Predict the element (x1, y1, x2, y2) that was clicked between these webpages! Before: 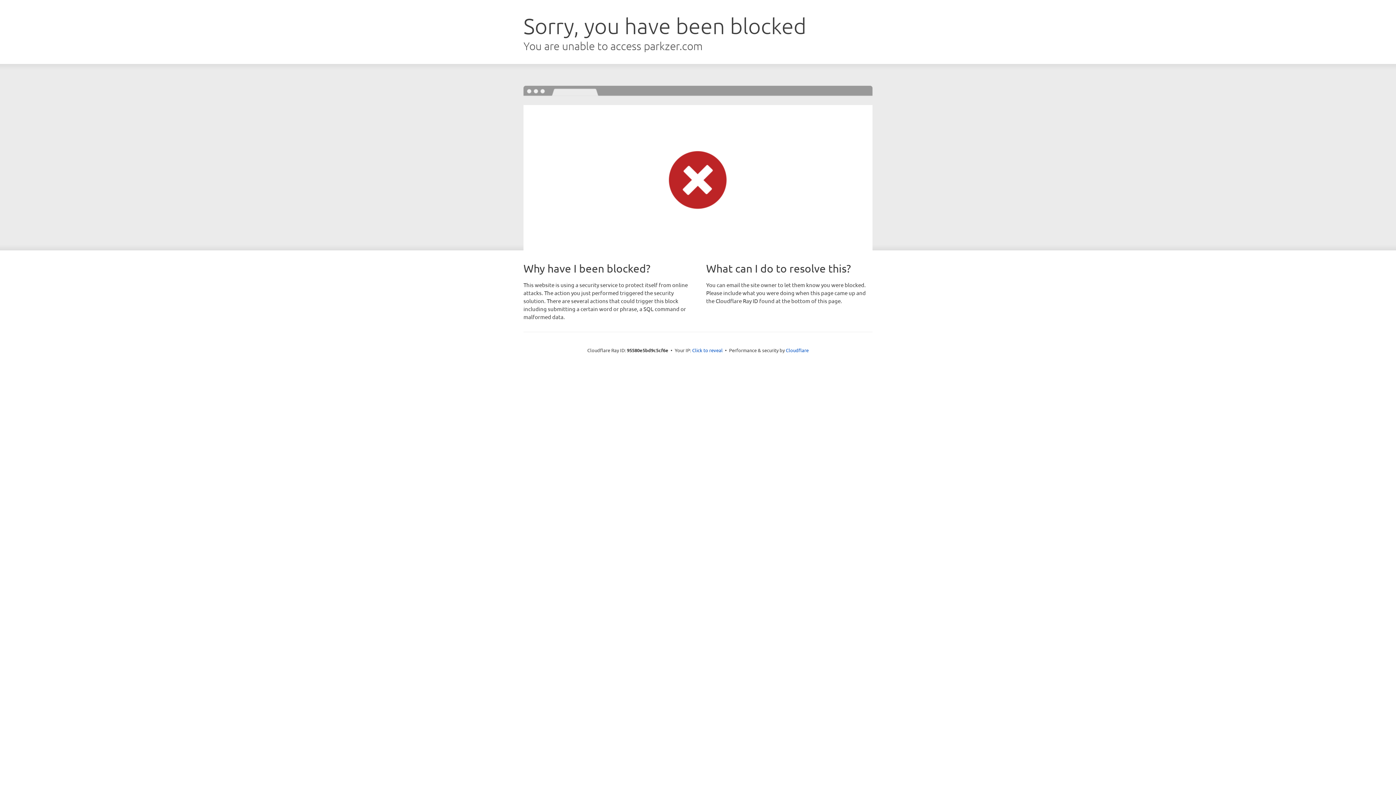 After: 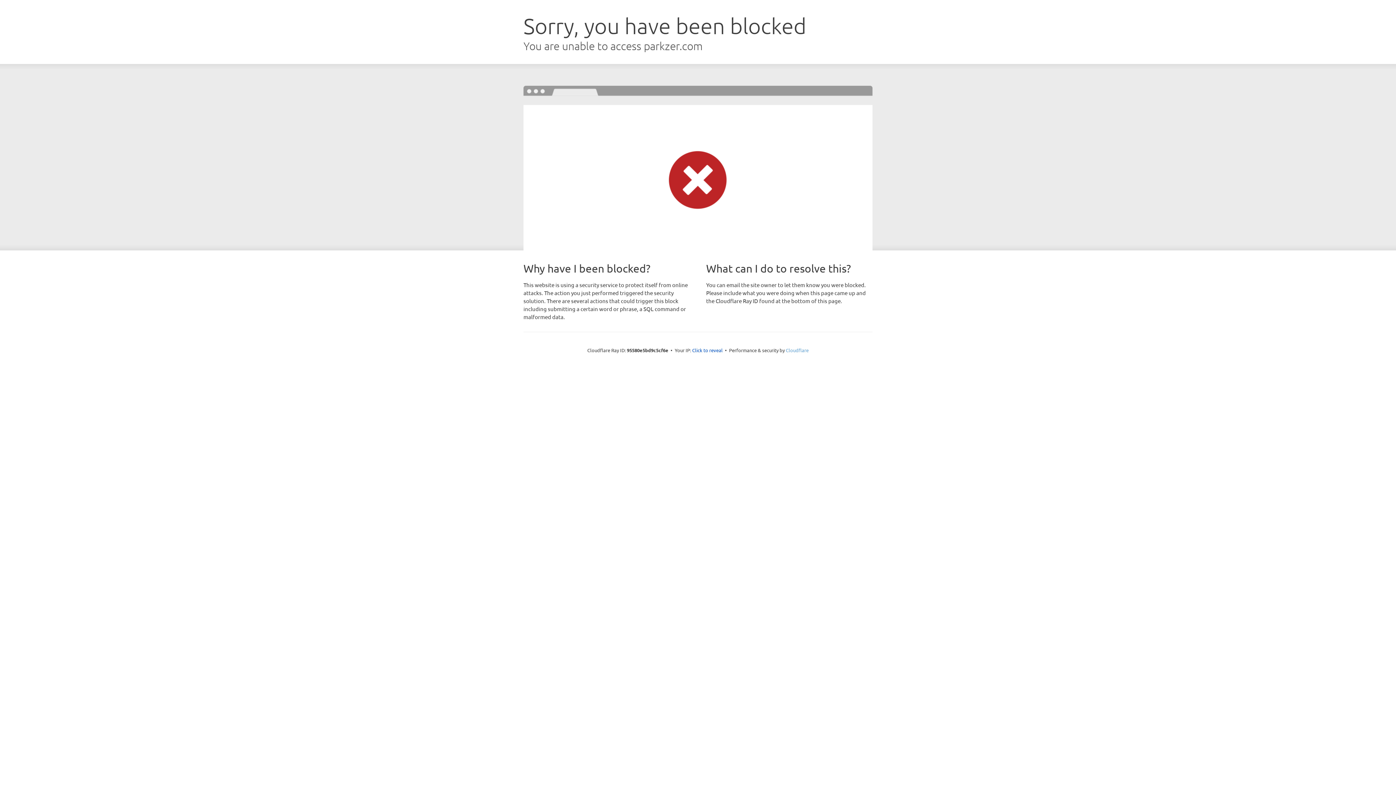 Action: bbox: (786, 347, 808, 353) label: Cloudflare